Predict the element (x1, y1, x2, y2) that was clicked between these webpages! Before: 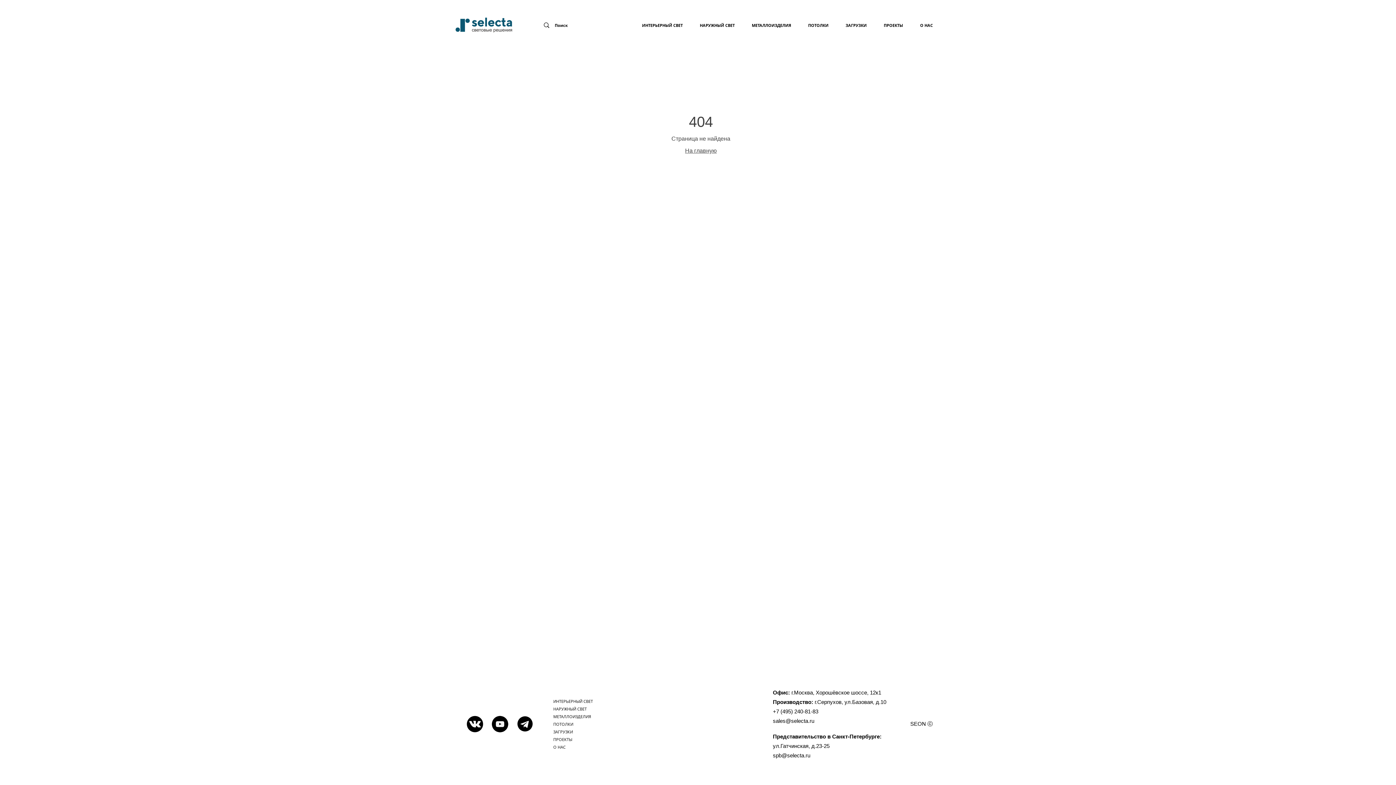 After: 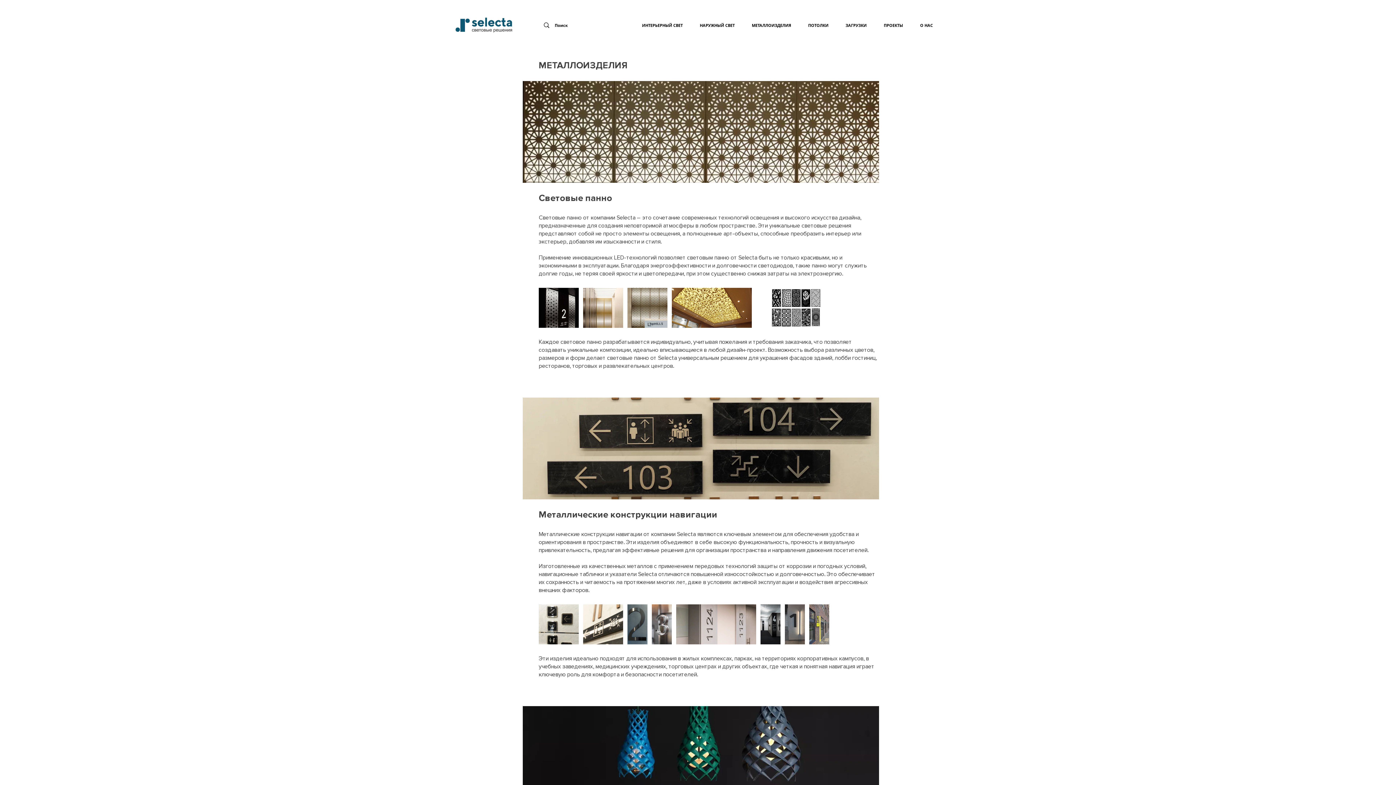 Action: bbox: (752, 16, 791, 33) label: МЕТАЛЛОИЗДЕЛИЯ